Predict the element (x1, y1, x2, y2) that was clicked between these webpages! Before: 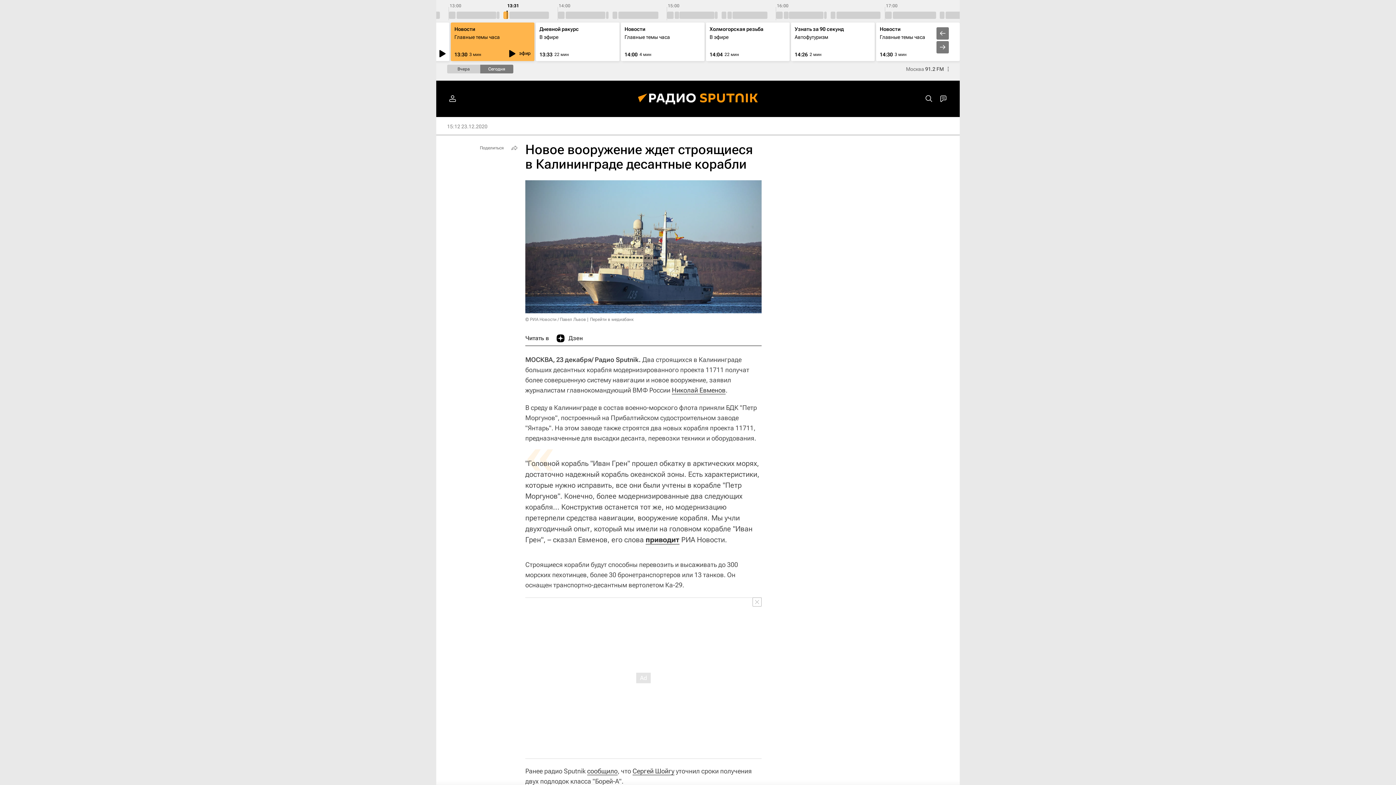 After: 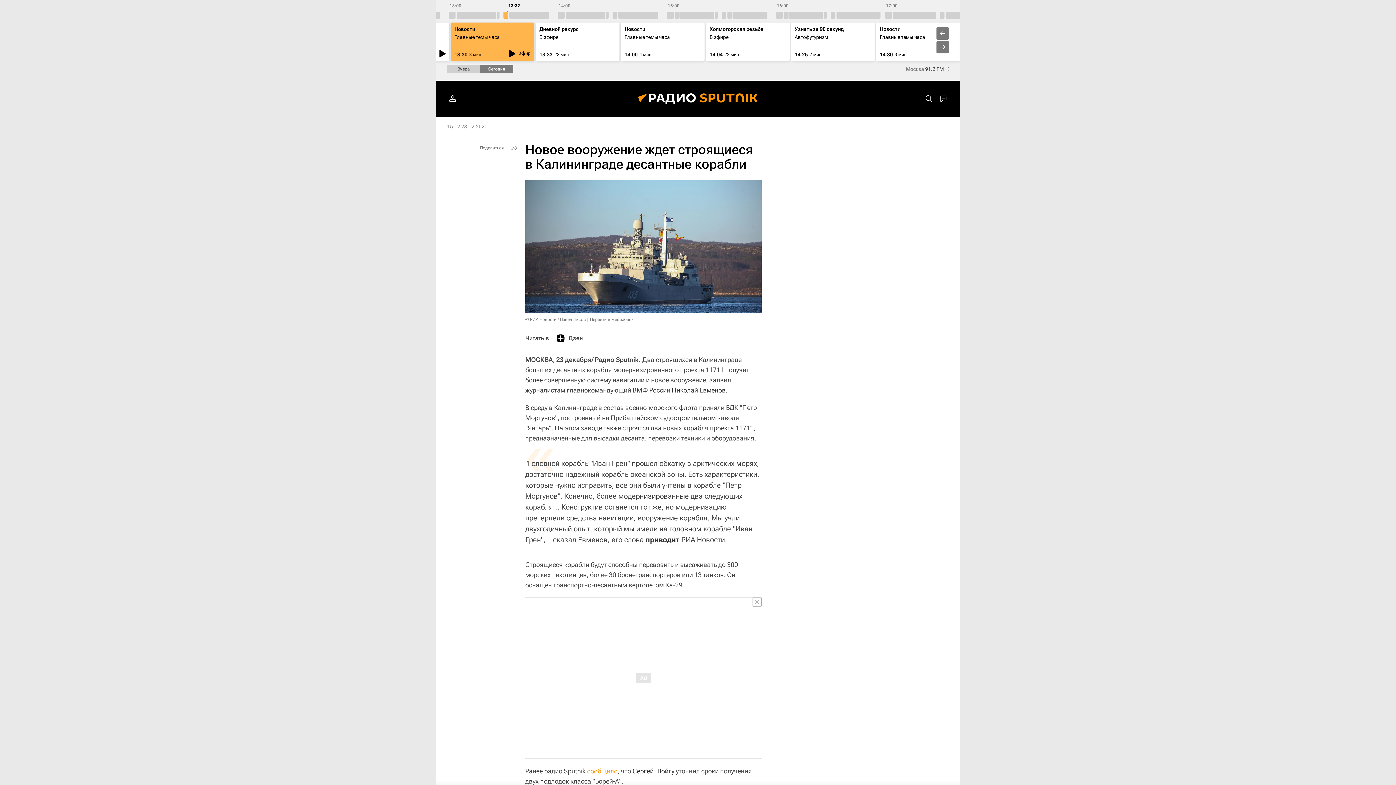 Action: bbox: (587, 767, 617, 775) label: сообщило